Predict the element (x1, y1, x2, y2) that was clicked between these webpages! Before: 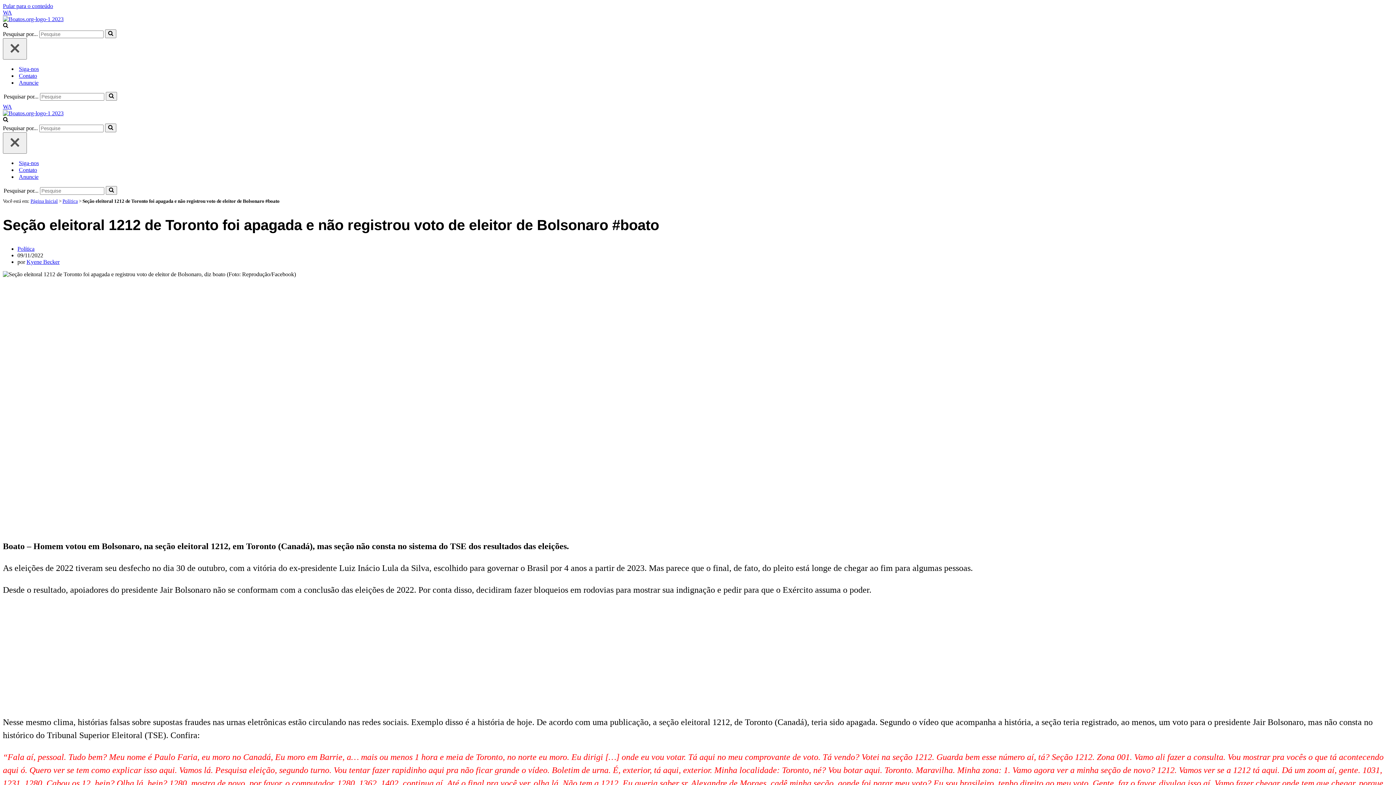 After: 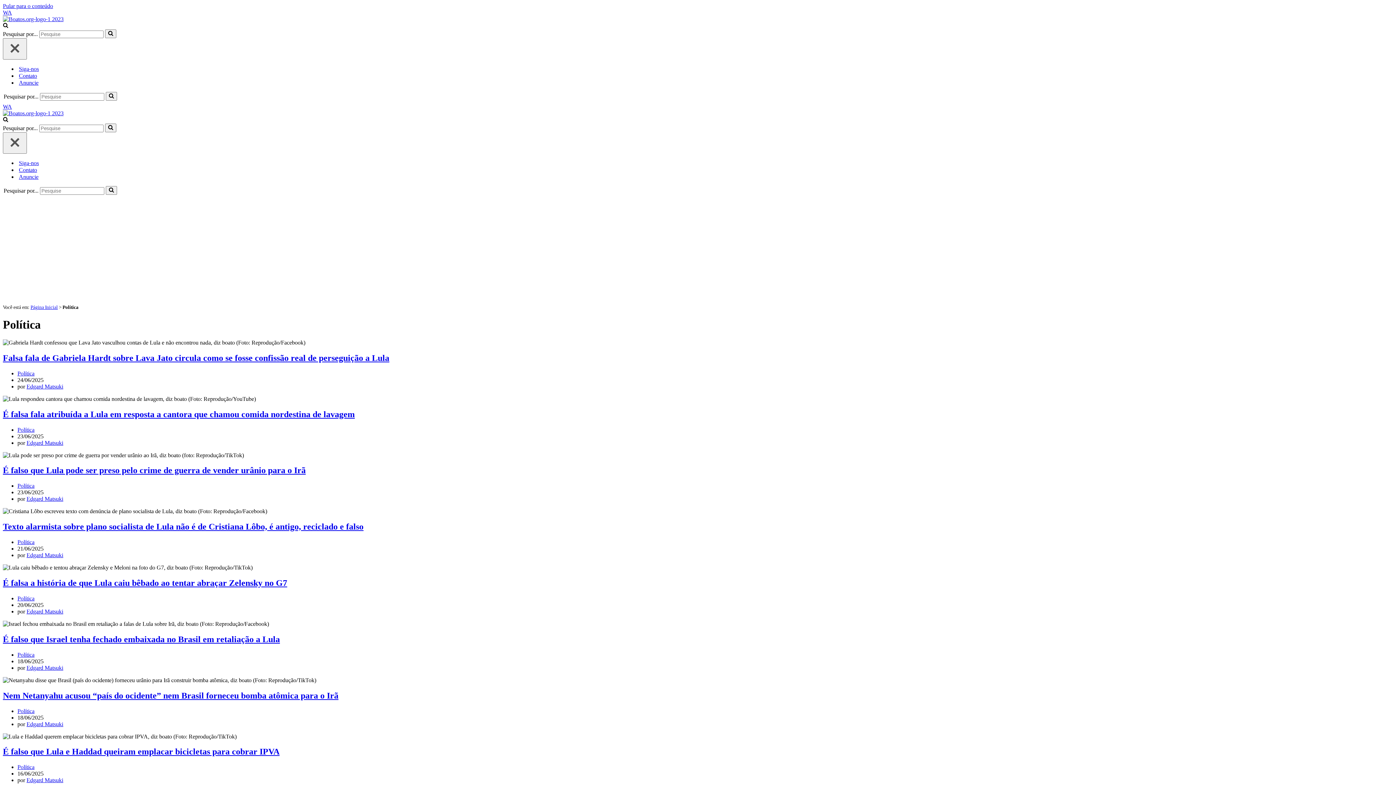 Action: bbox: (17, 245, 34, 252) label: Política